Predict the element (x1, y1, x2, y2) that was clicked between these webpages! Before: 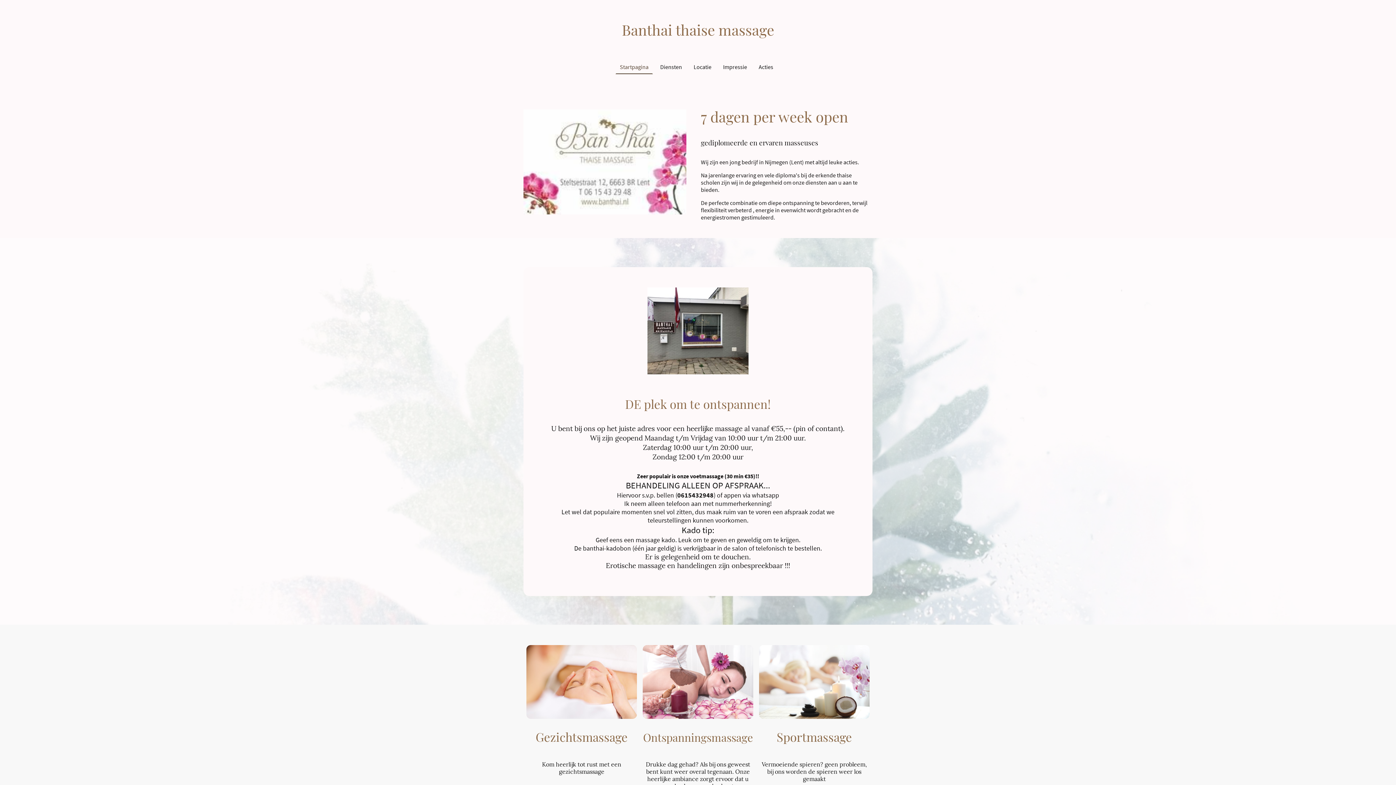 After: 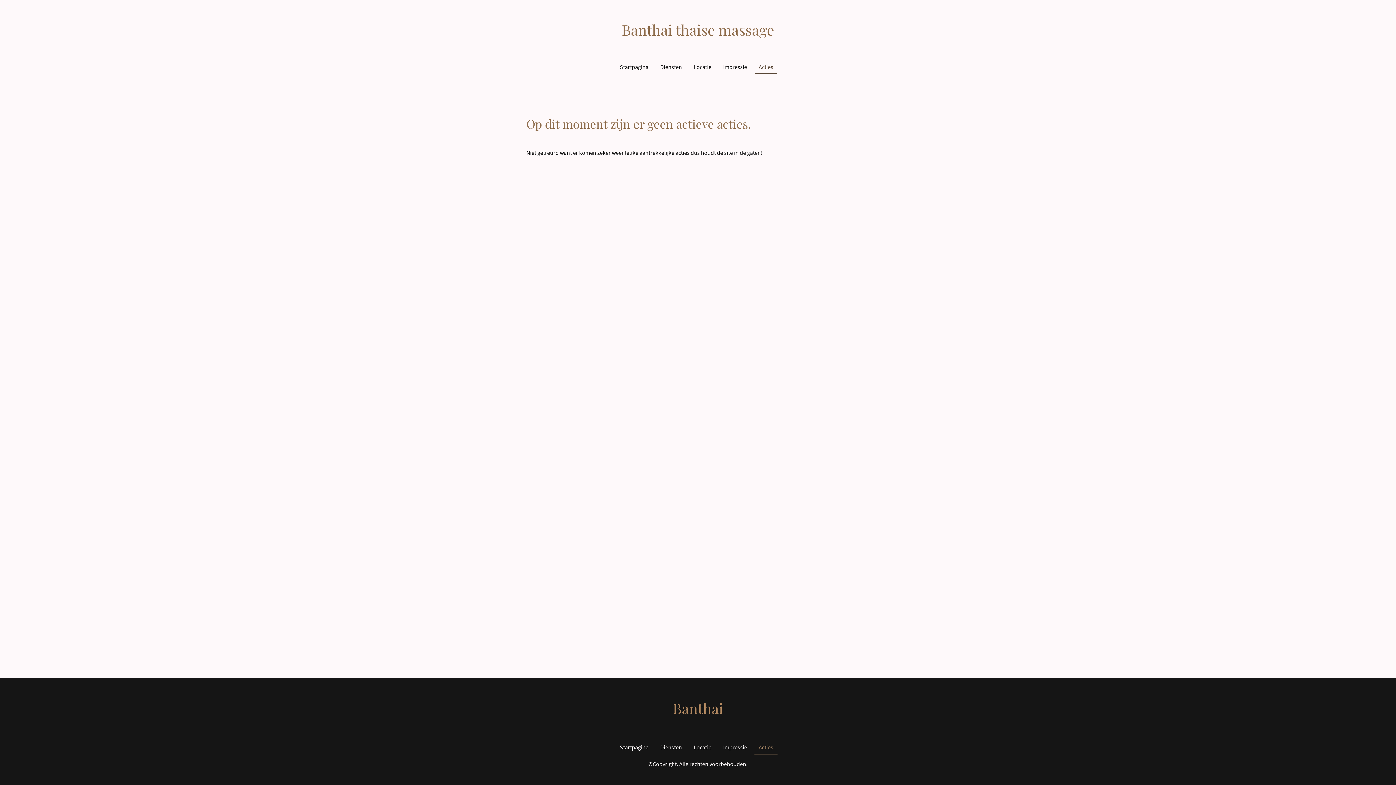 Action: bbox: (755, 60, 777, 73) label: Acties